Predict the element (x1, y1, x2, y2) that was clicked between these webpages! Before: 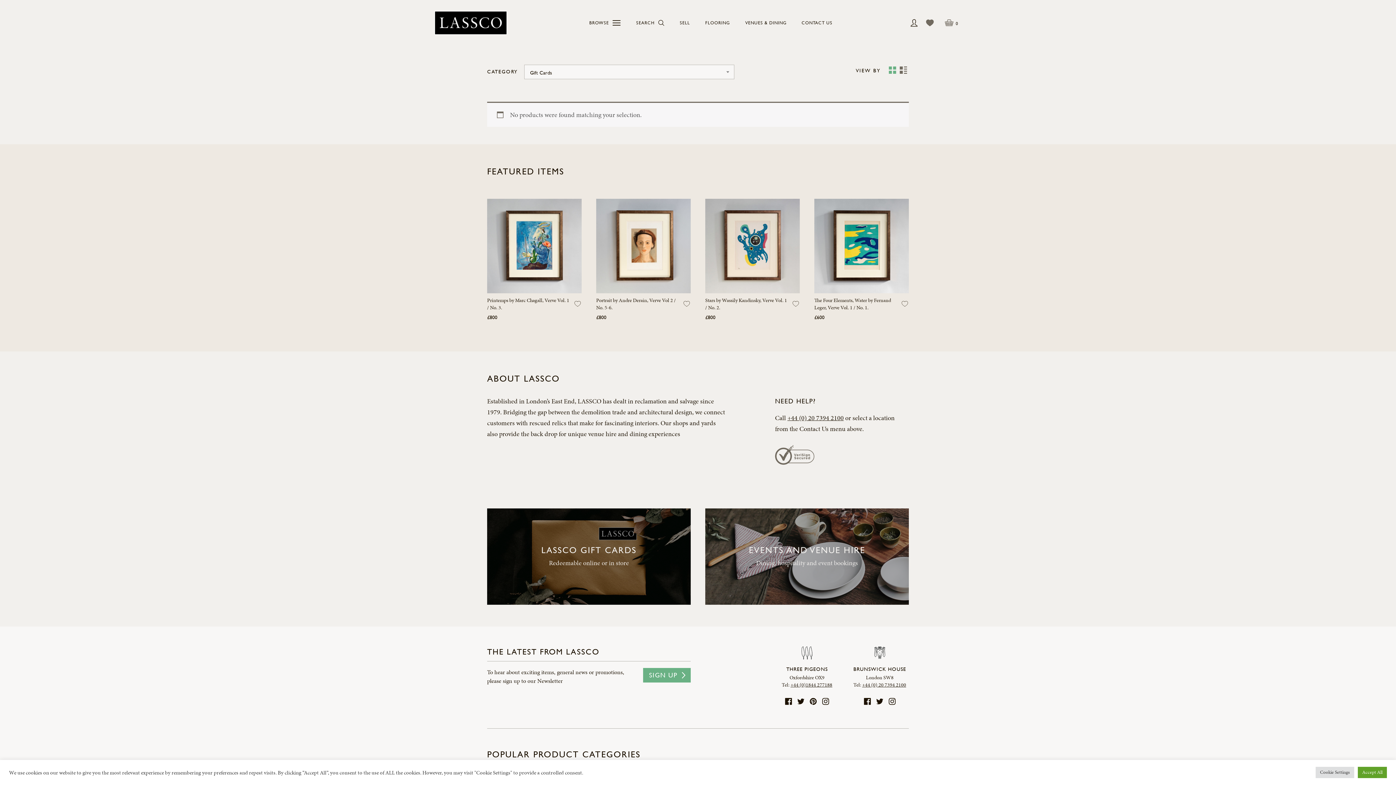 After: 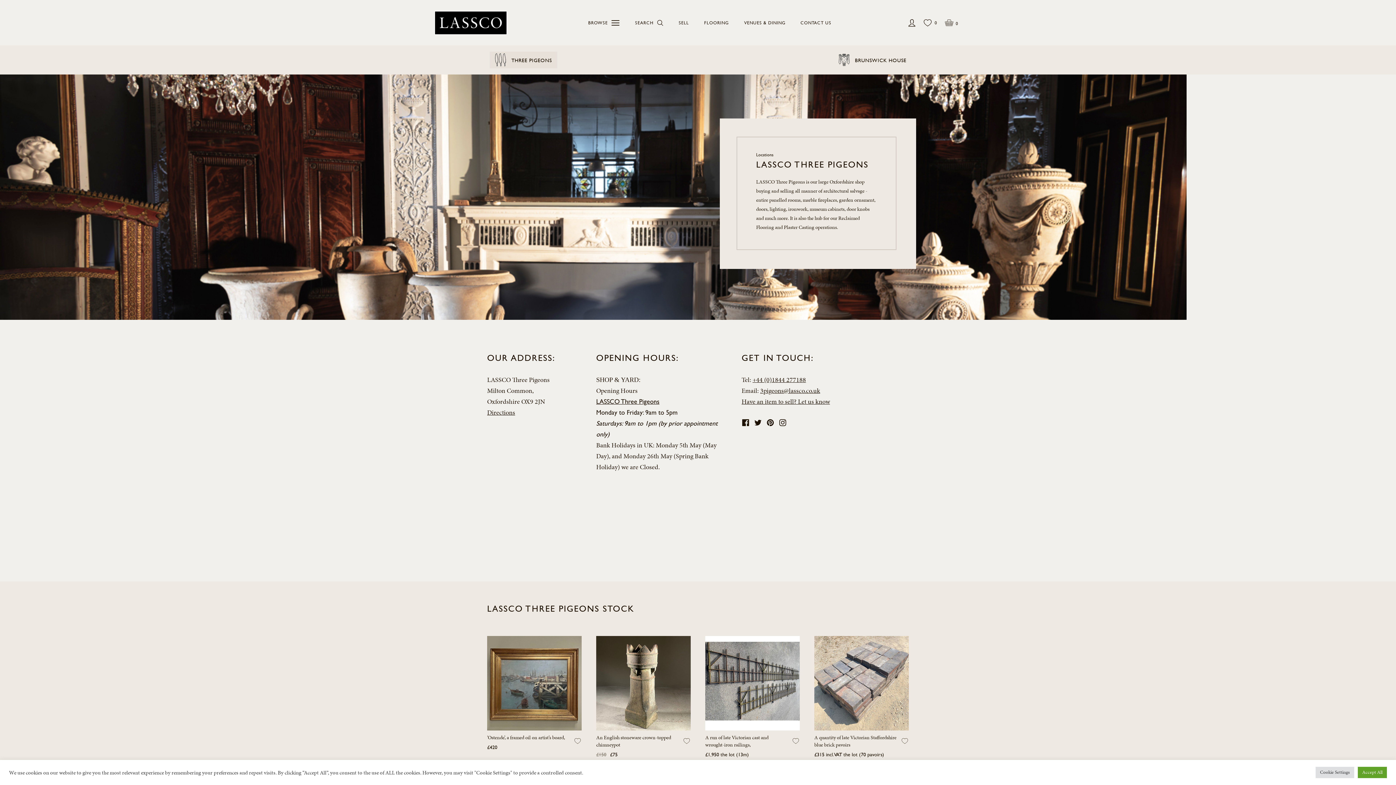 Action: bbox: (801, 646, 812, 660)